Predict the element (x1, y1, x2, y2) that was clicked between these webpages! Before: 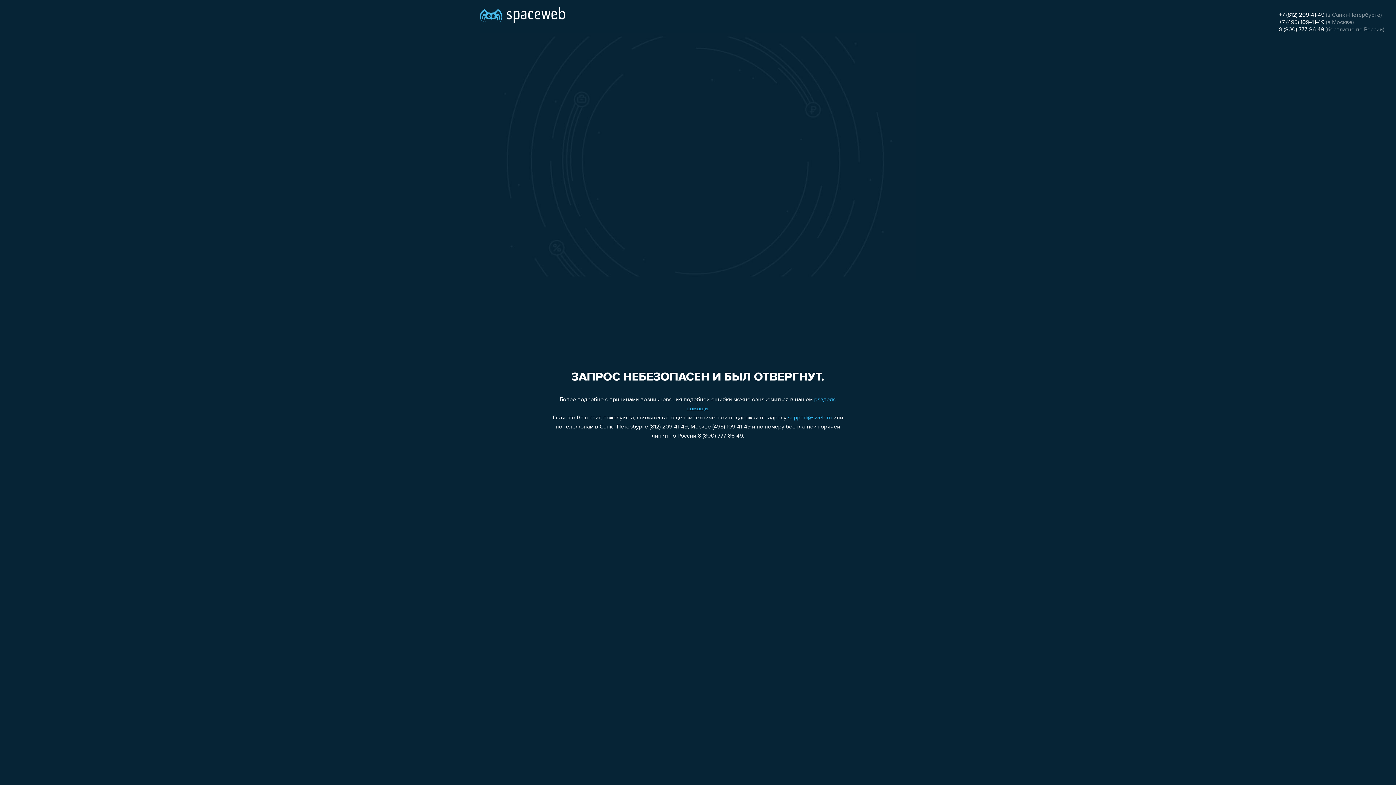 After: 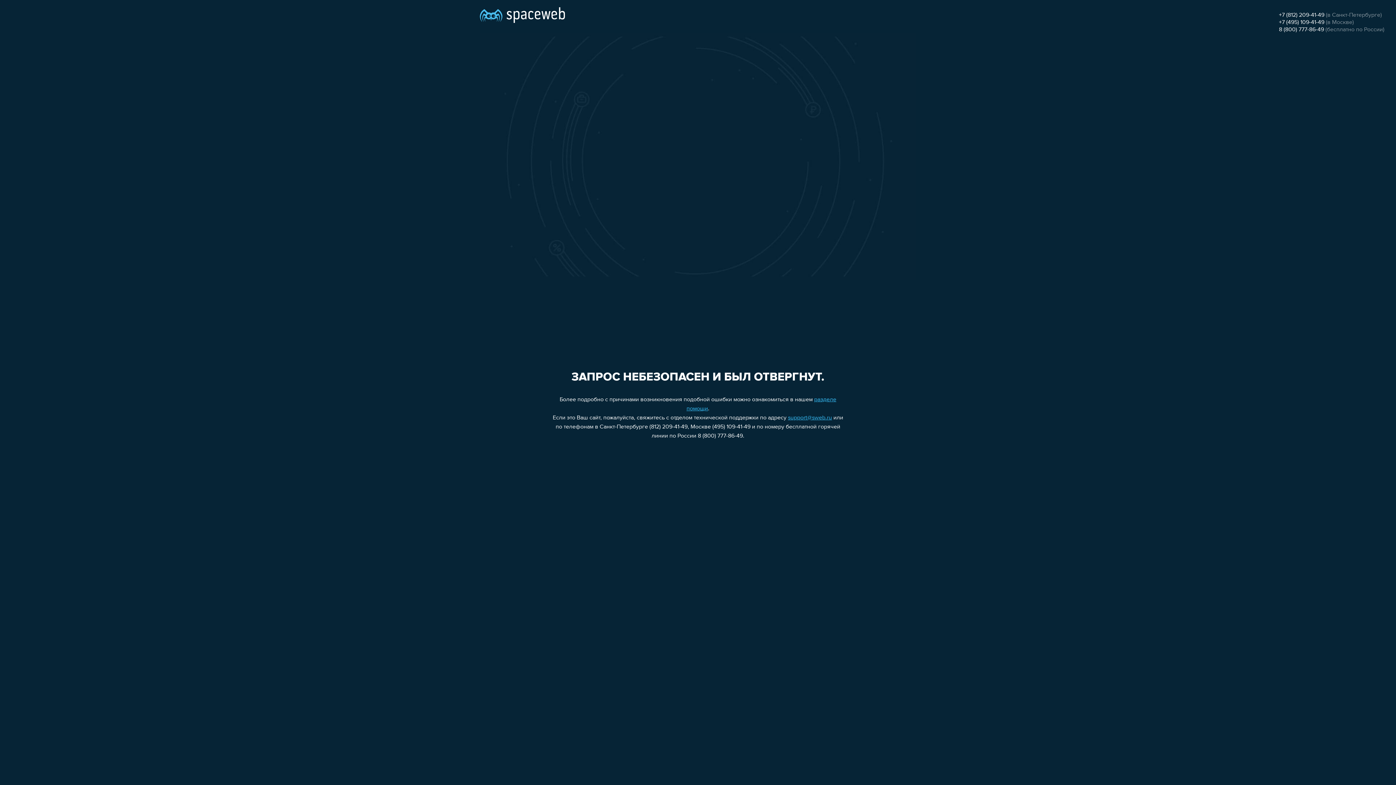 Action: bbox: (1279, 26, 1324, 32) label: 8 (800) 777-86-49